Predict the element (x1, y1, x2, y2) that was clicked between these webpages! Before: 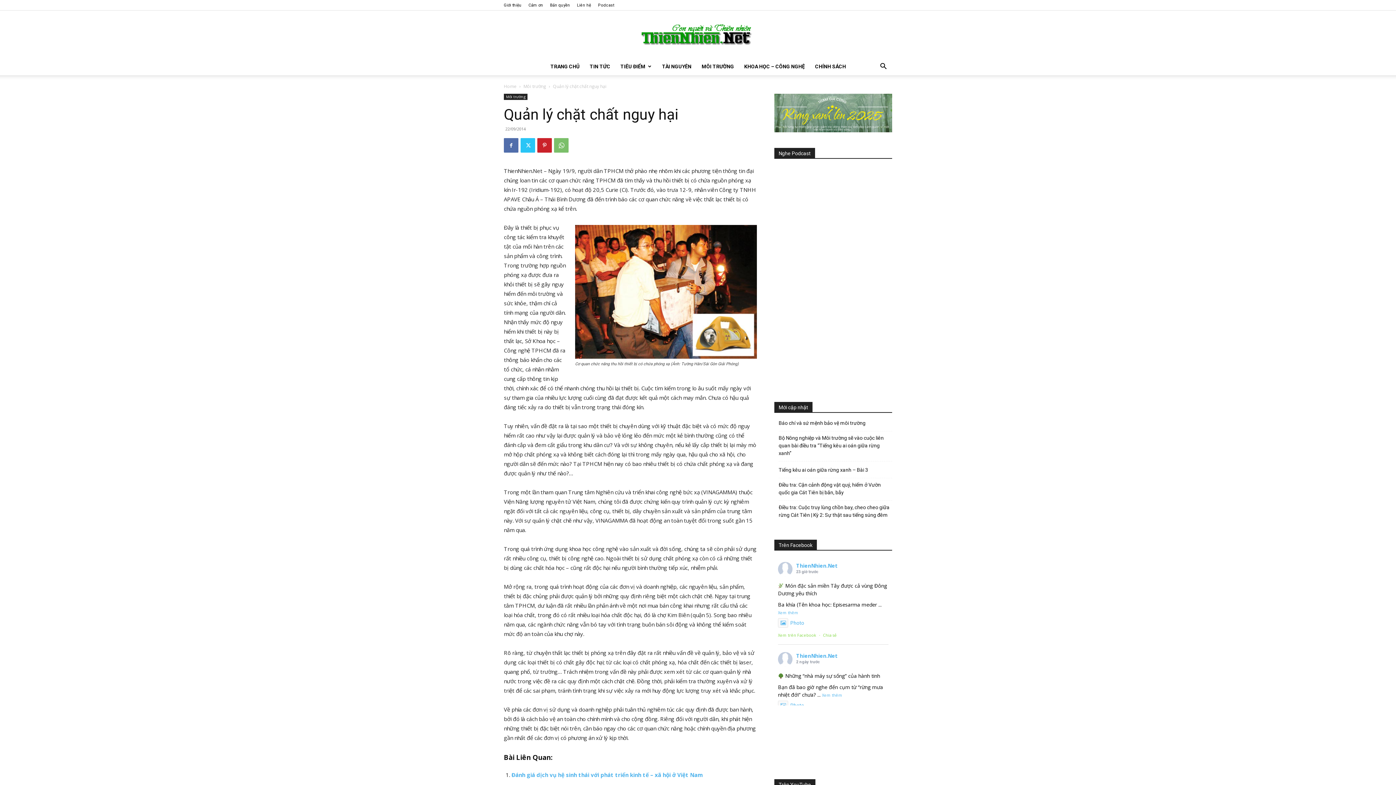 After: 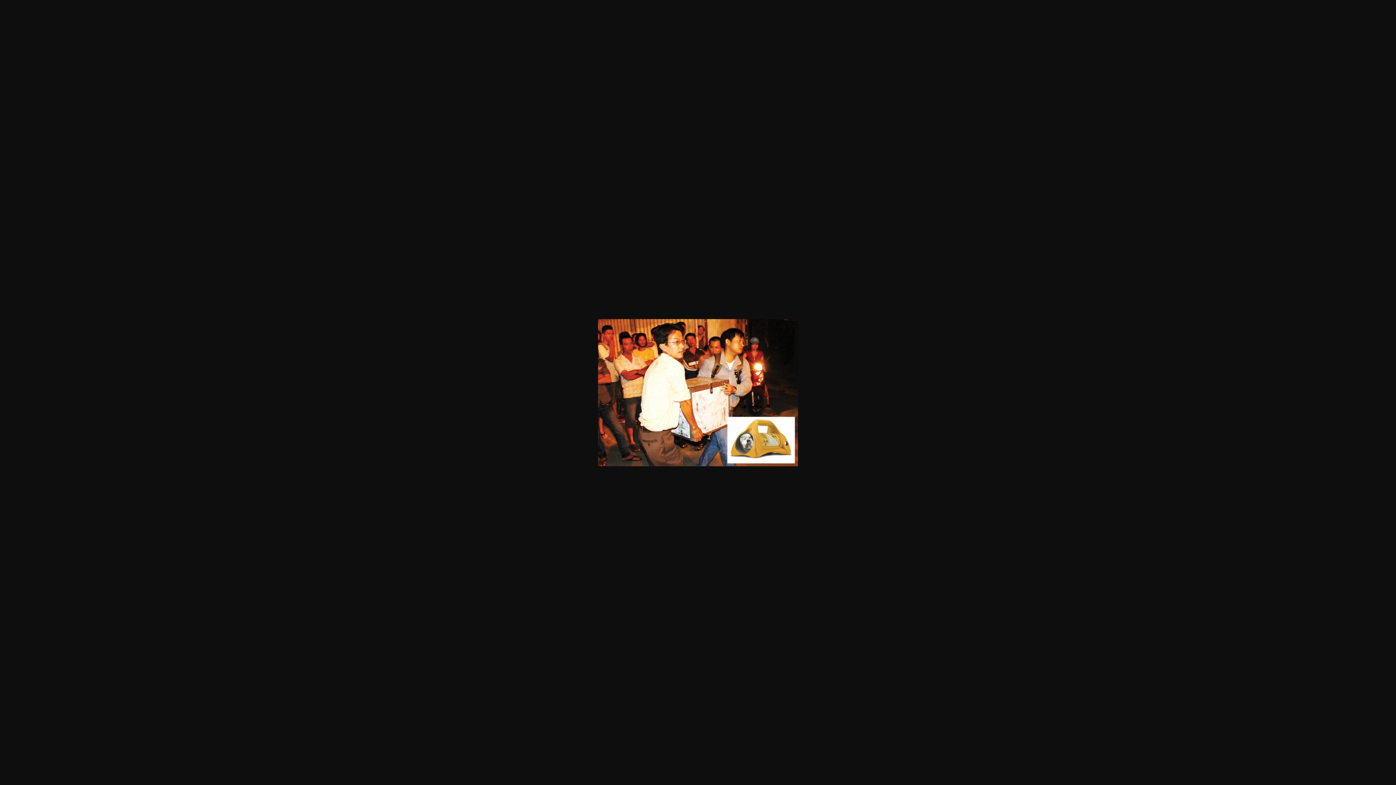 Action: bbox: (575, 225, 757, 358)